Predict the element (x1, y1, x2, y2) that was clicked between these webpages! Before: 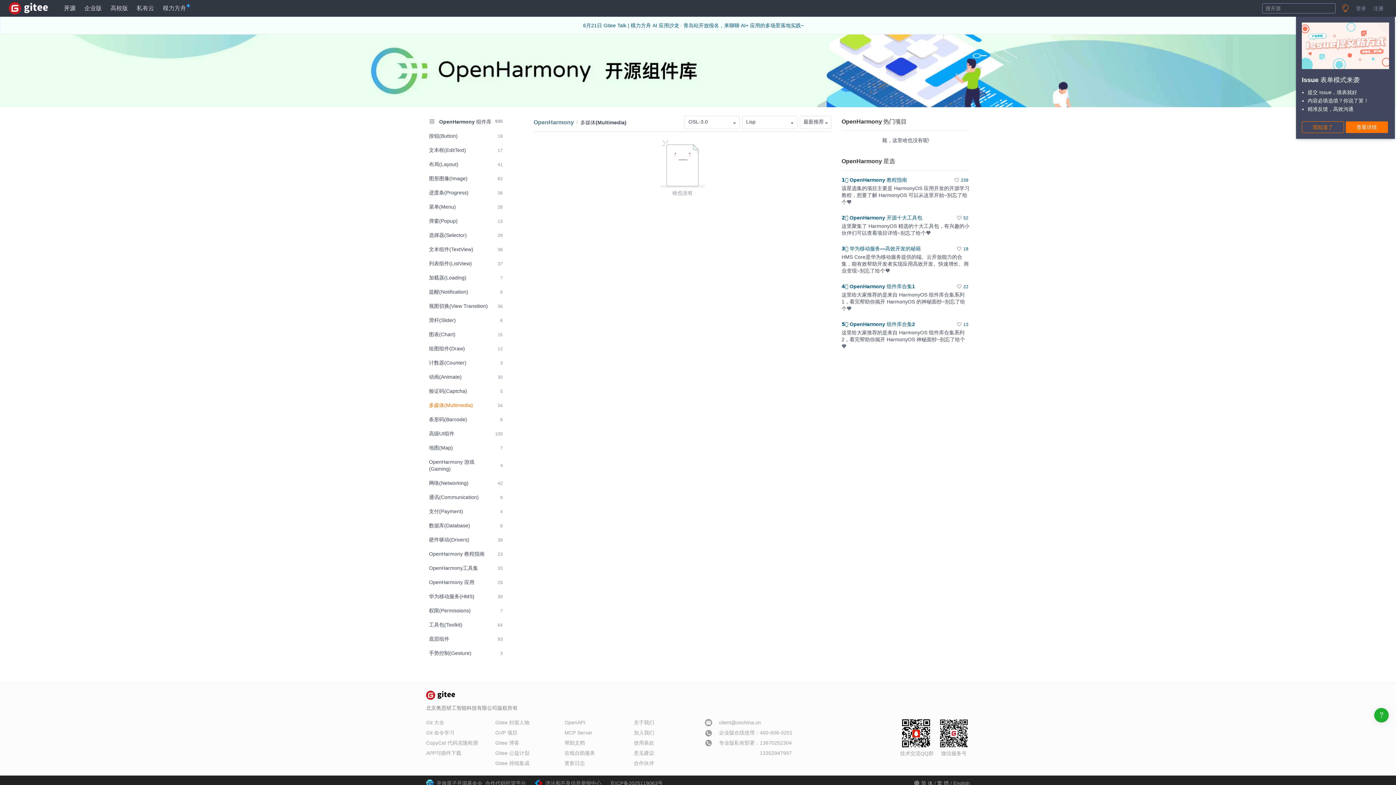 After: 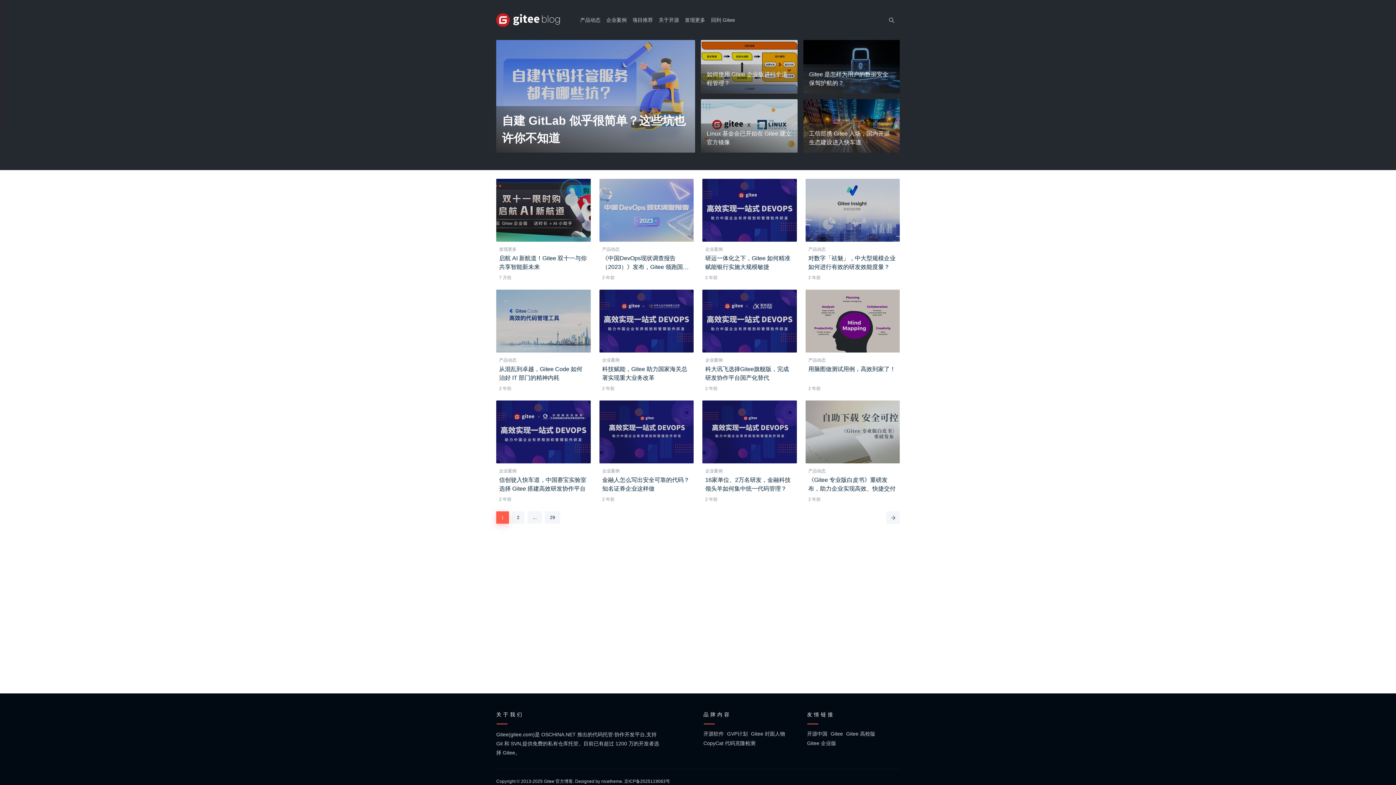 Action: label: Gitee 博客 bbox: (495, 740, 519, 746)